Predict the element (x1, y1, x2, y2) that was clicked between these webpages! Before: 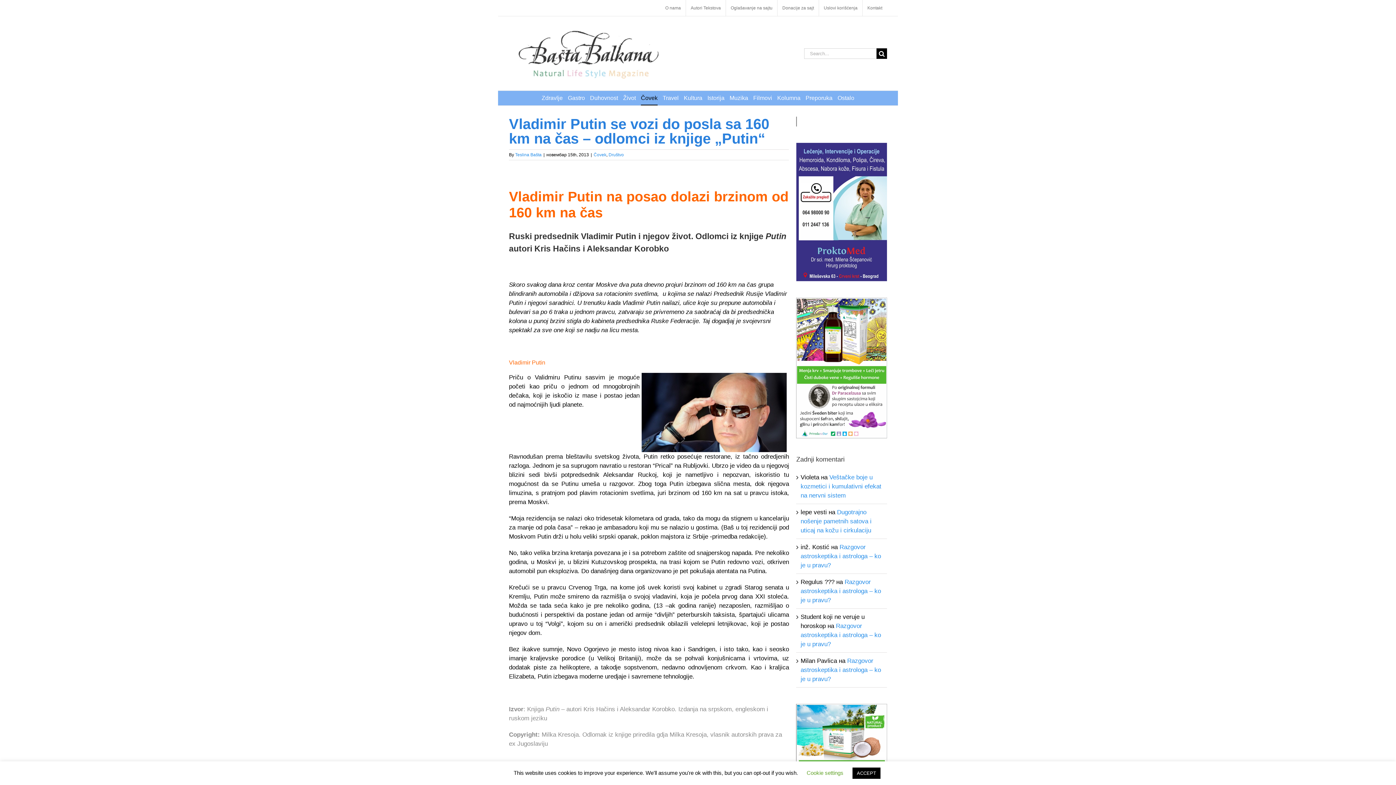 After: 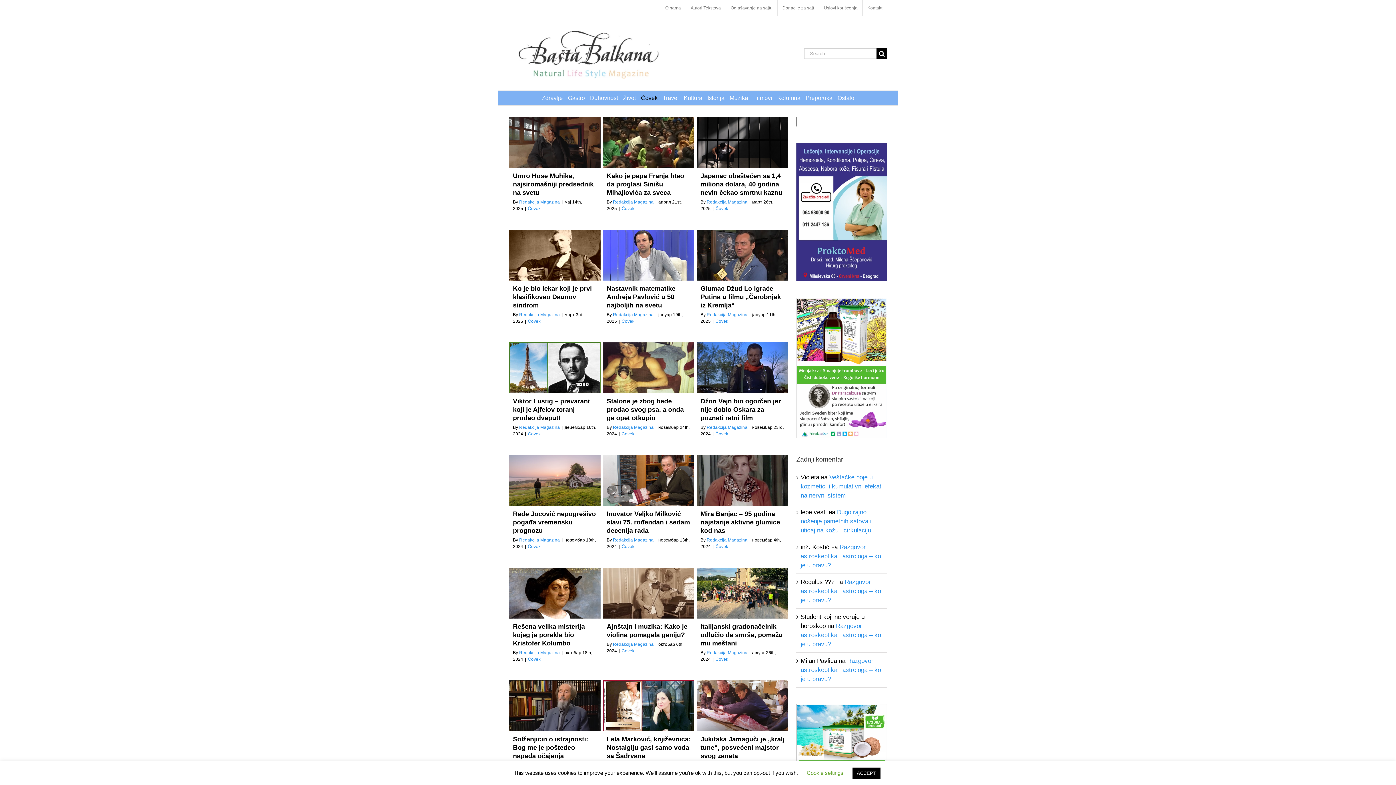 Action: bbox: (593, 181, 606, 186) label: Čovek